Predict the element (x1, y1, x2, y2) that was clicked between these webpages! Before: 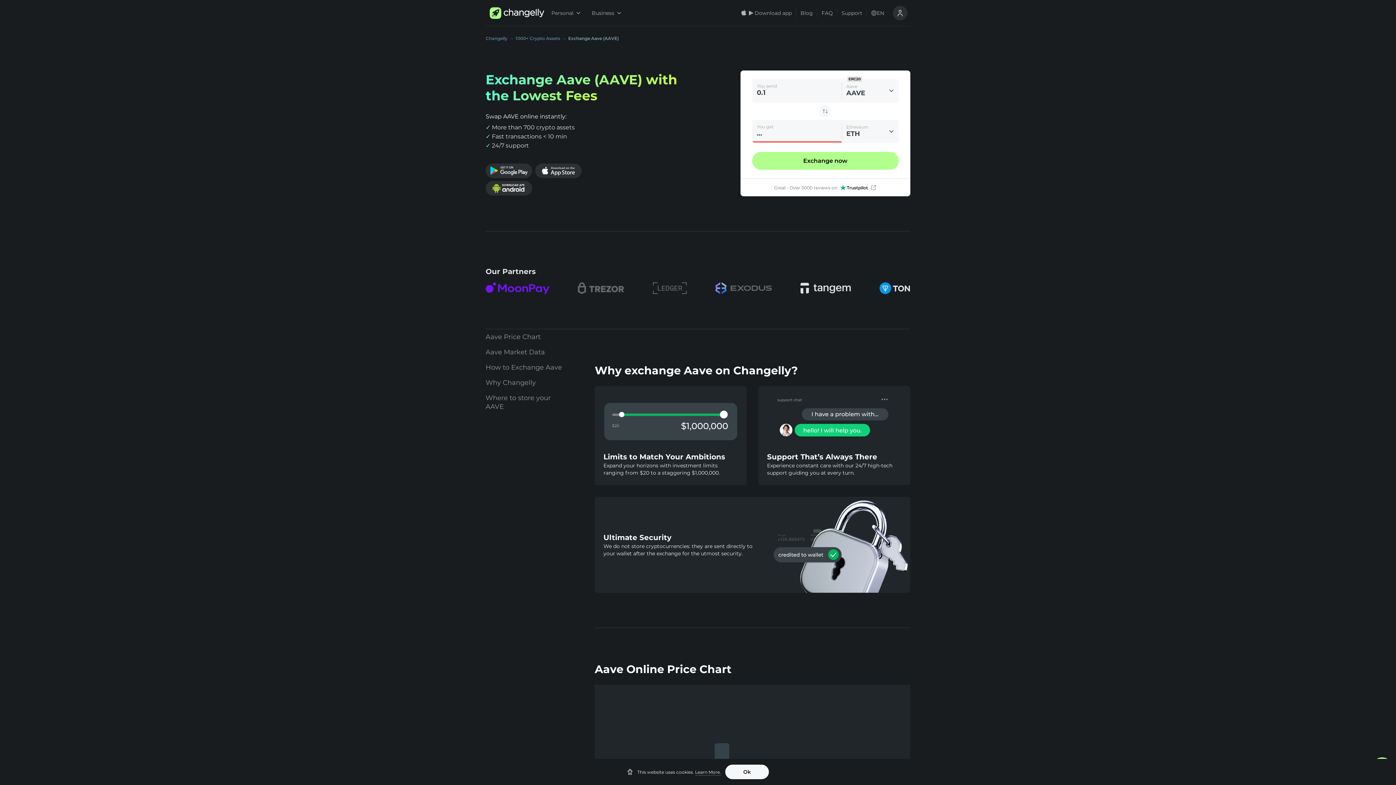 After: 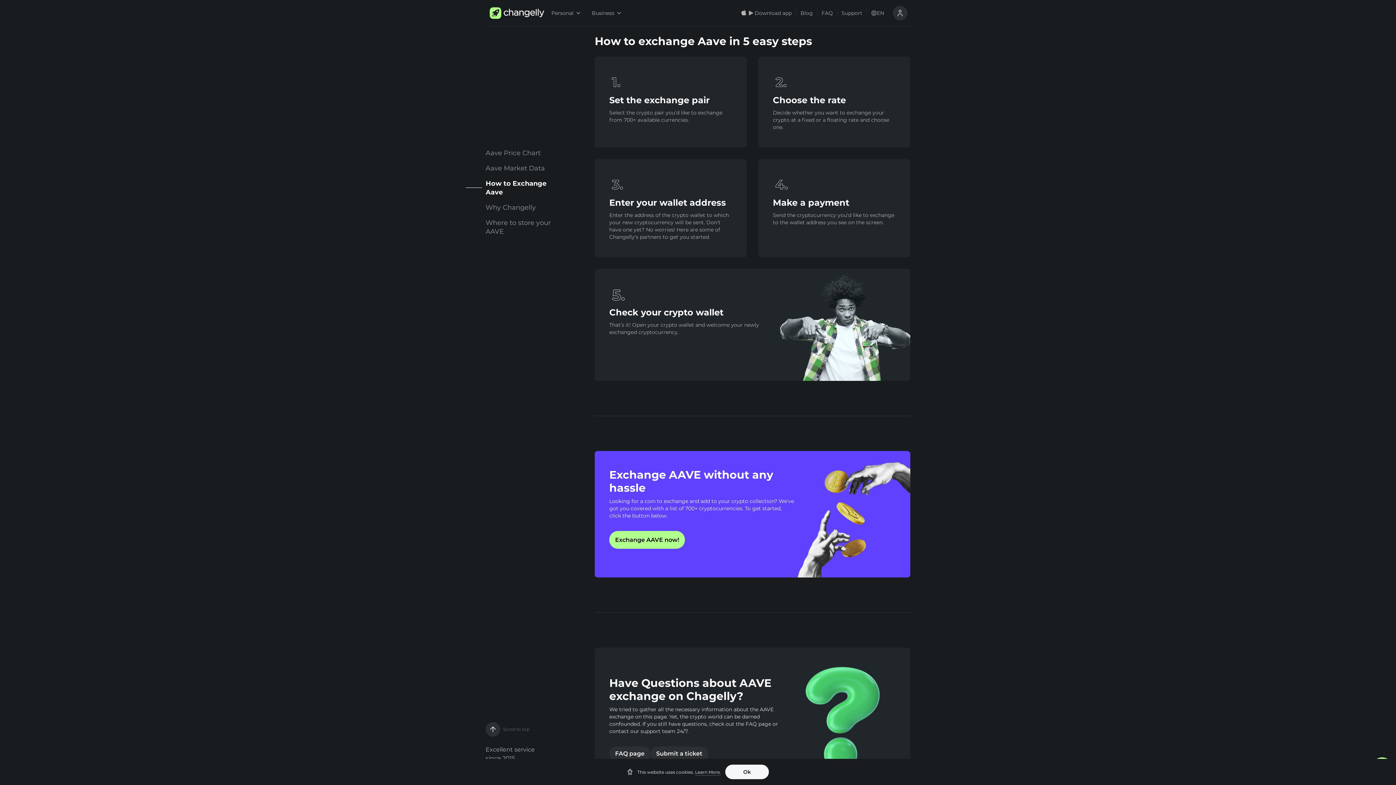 Action: label: How to Exchange Aave bbox: (485, 360, 564, 375)